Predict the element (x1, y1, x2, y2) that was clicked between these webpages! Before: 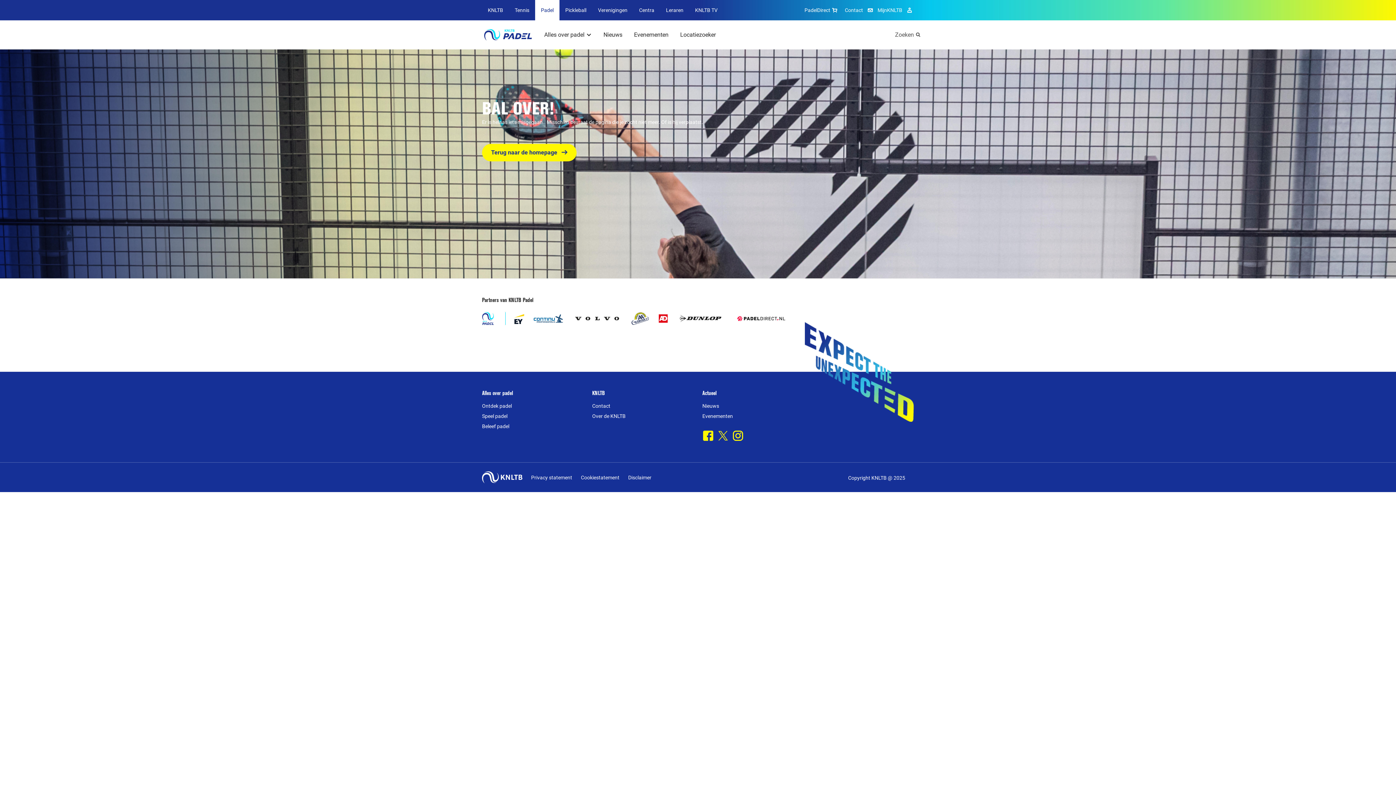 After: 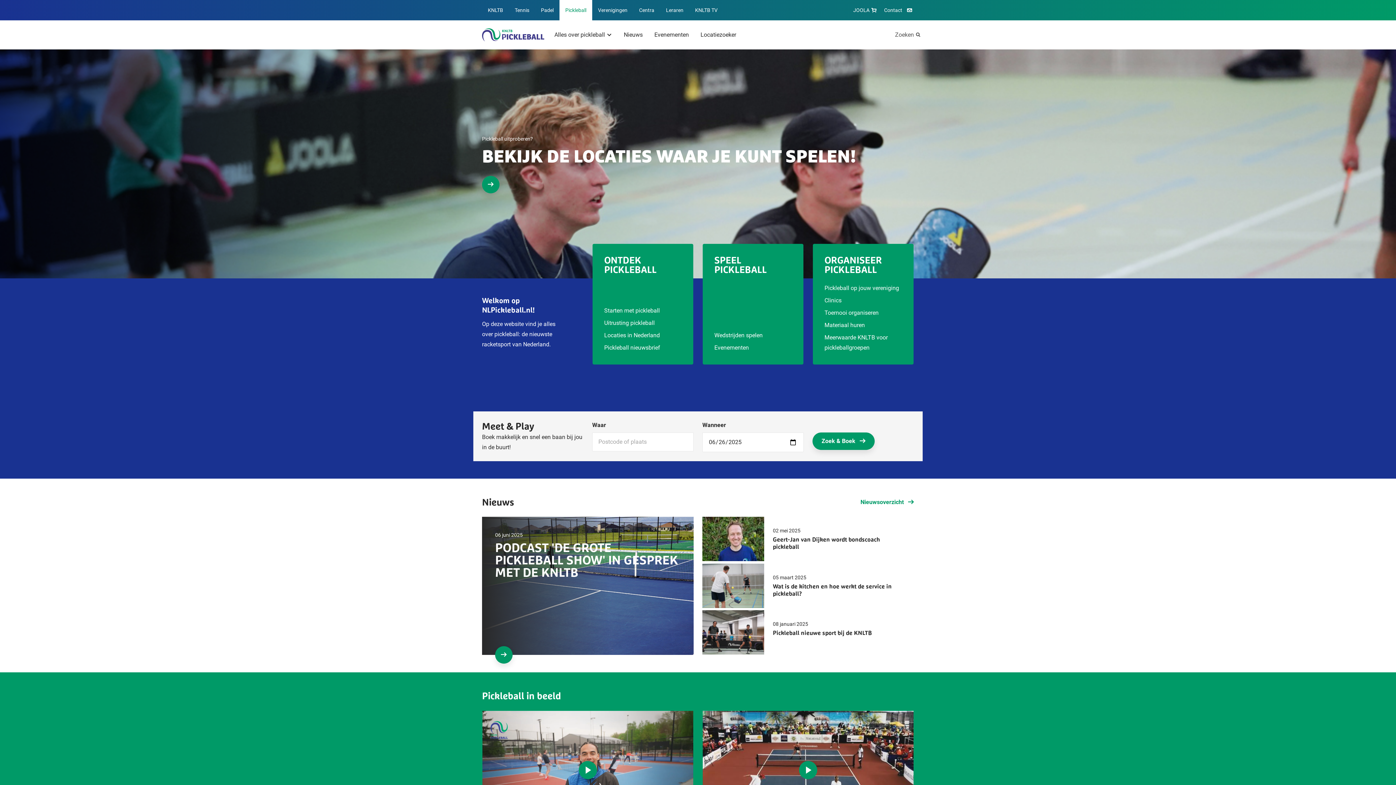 Action: bbox: (559, 0, 592, 20) label: Pickleball